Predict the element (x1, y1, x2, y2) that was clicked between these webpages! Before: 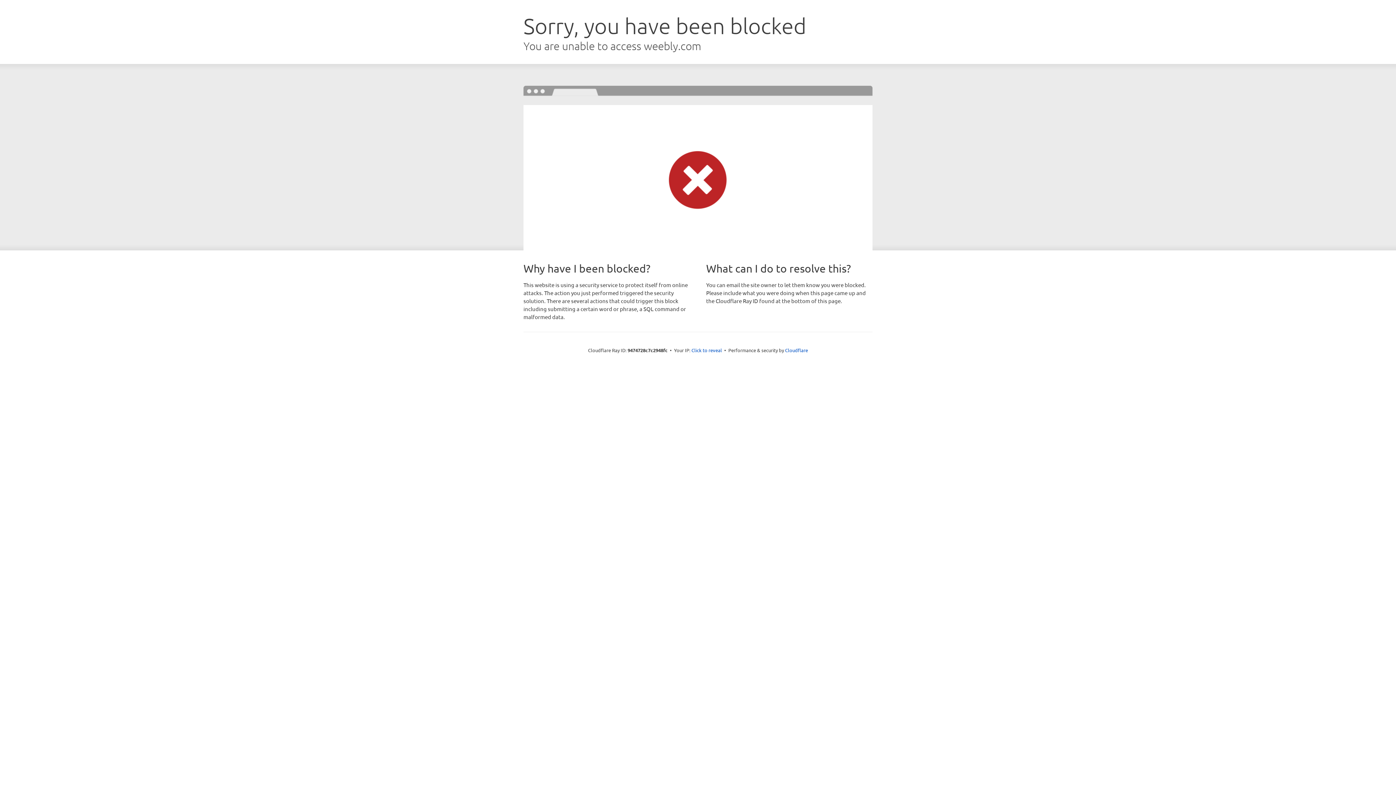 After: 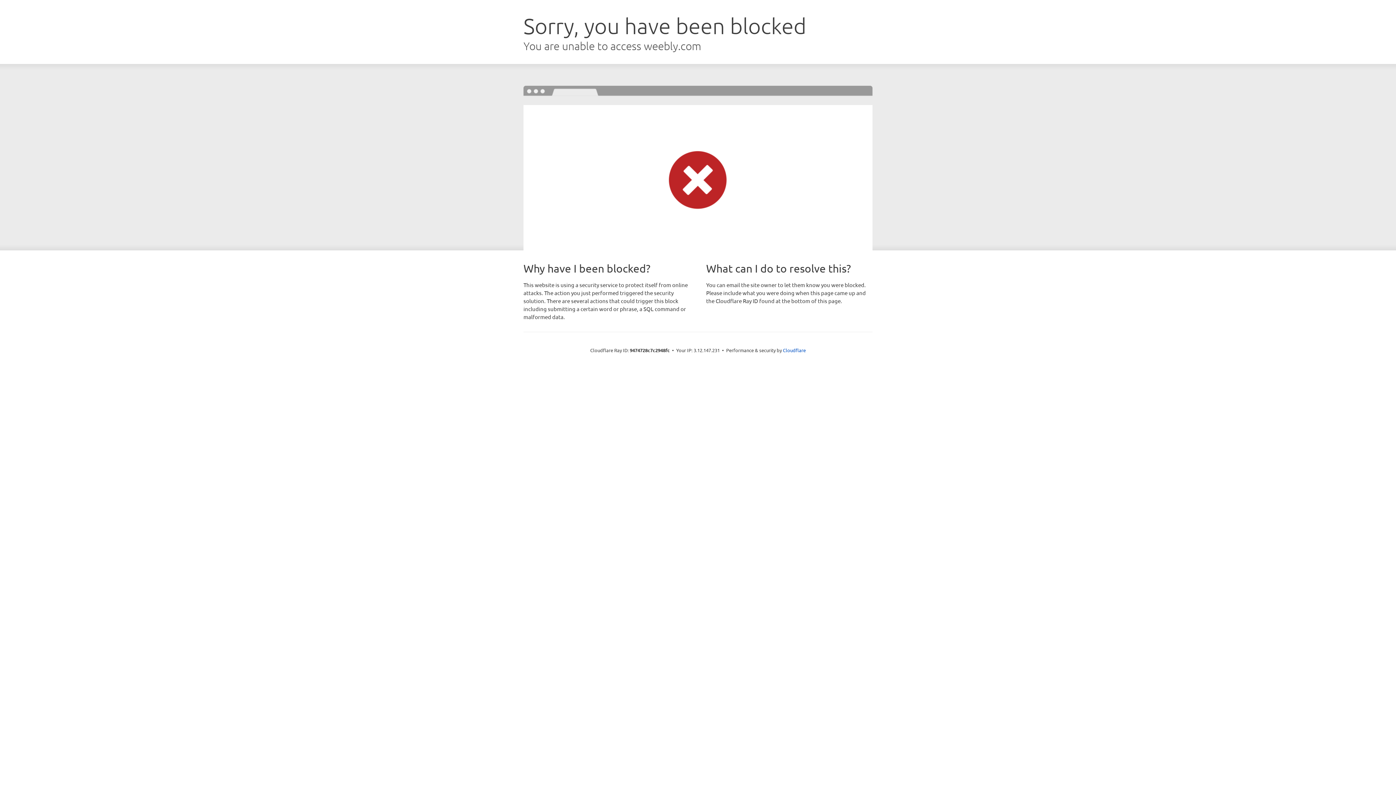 Action: label: Click to reveal bbox: (691, 346, 722, 353)